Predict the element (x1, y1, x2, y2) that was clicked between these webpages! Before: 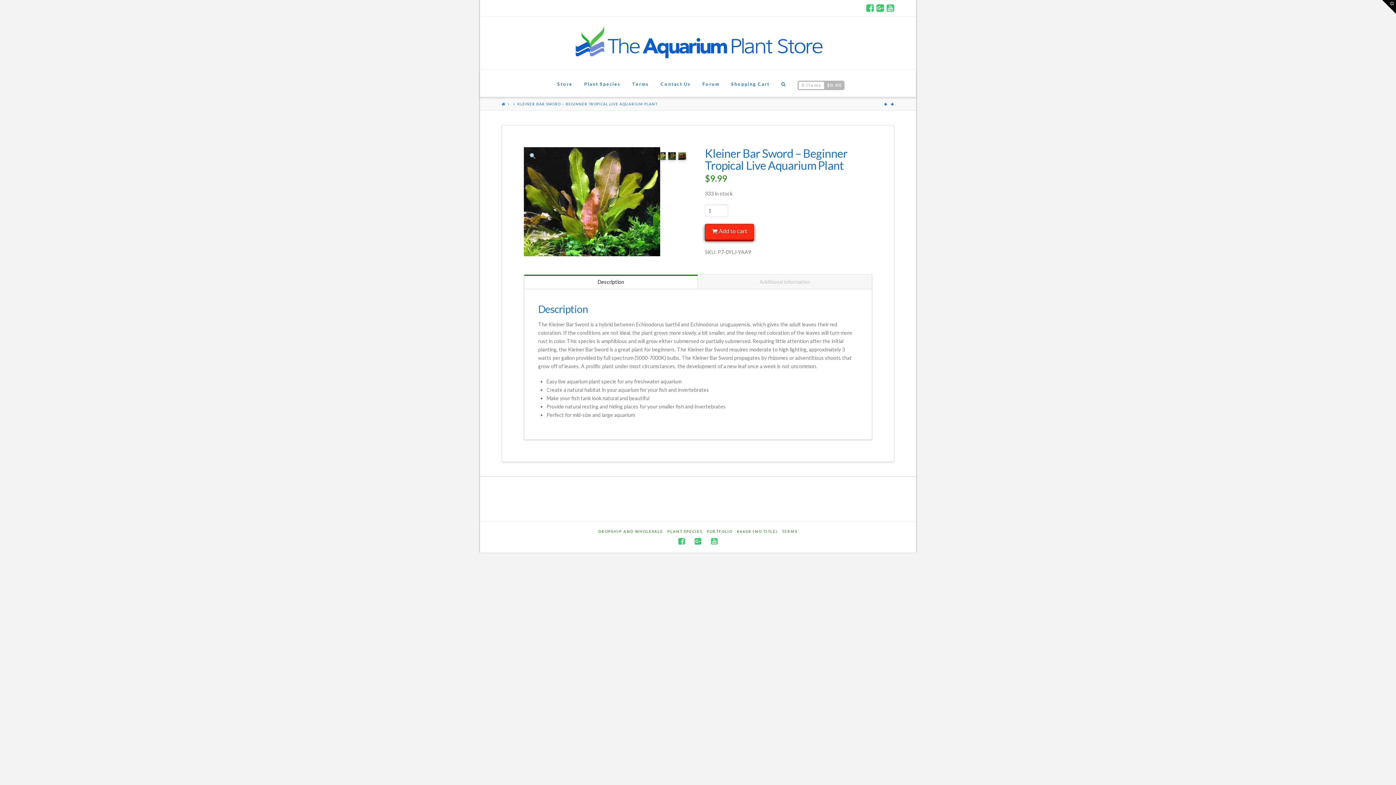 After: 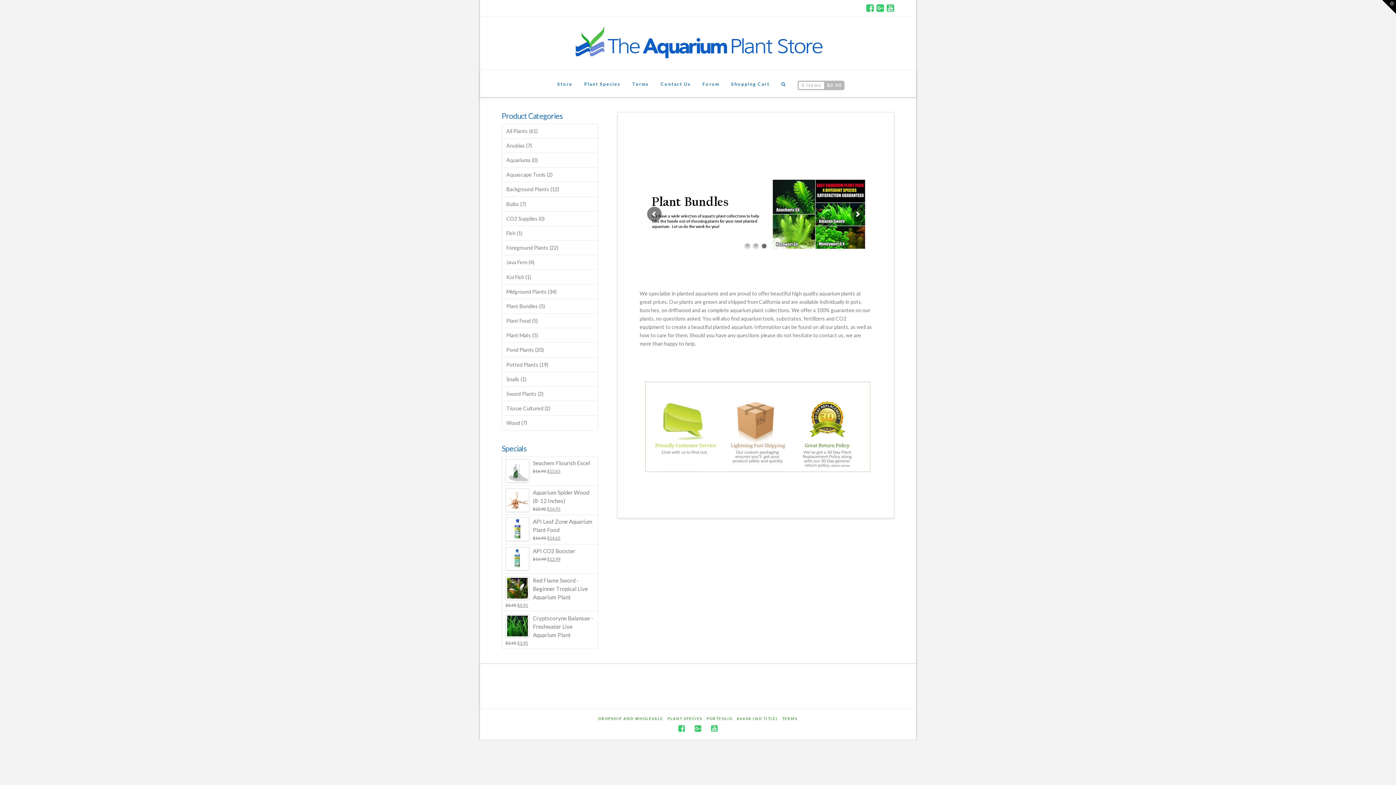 Action: bbox: (570, 22, 825, 64)